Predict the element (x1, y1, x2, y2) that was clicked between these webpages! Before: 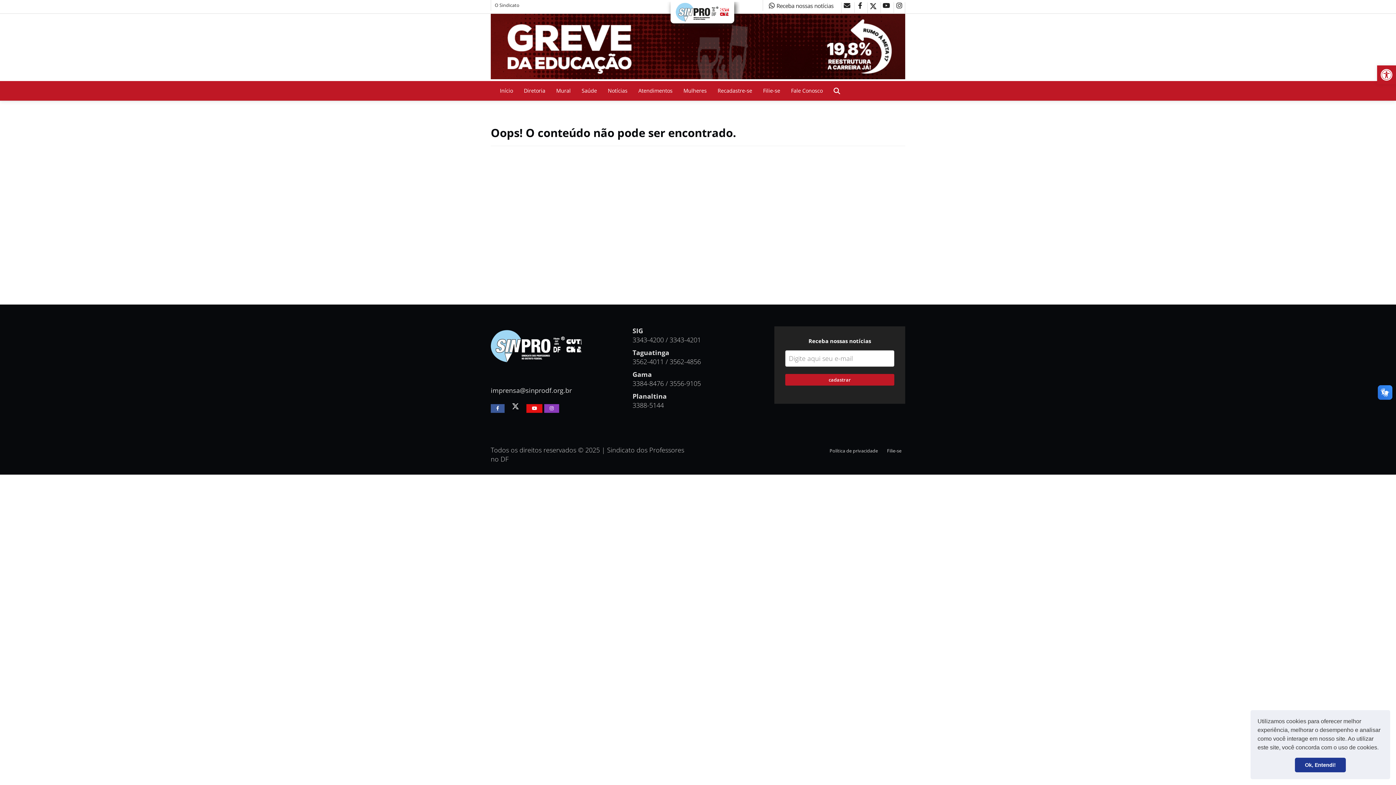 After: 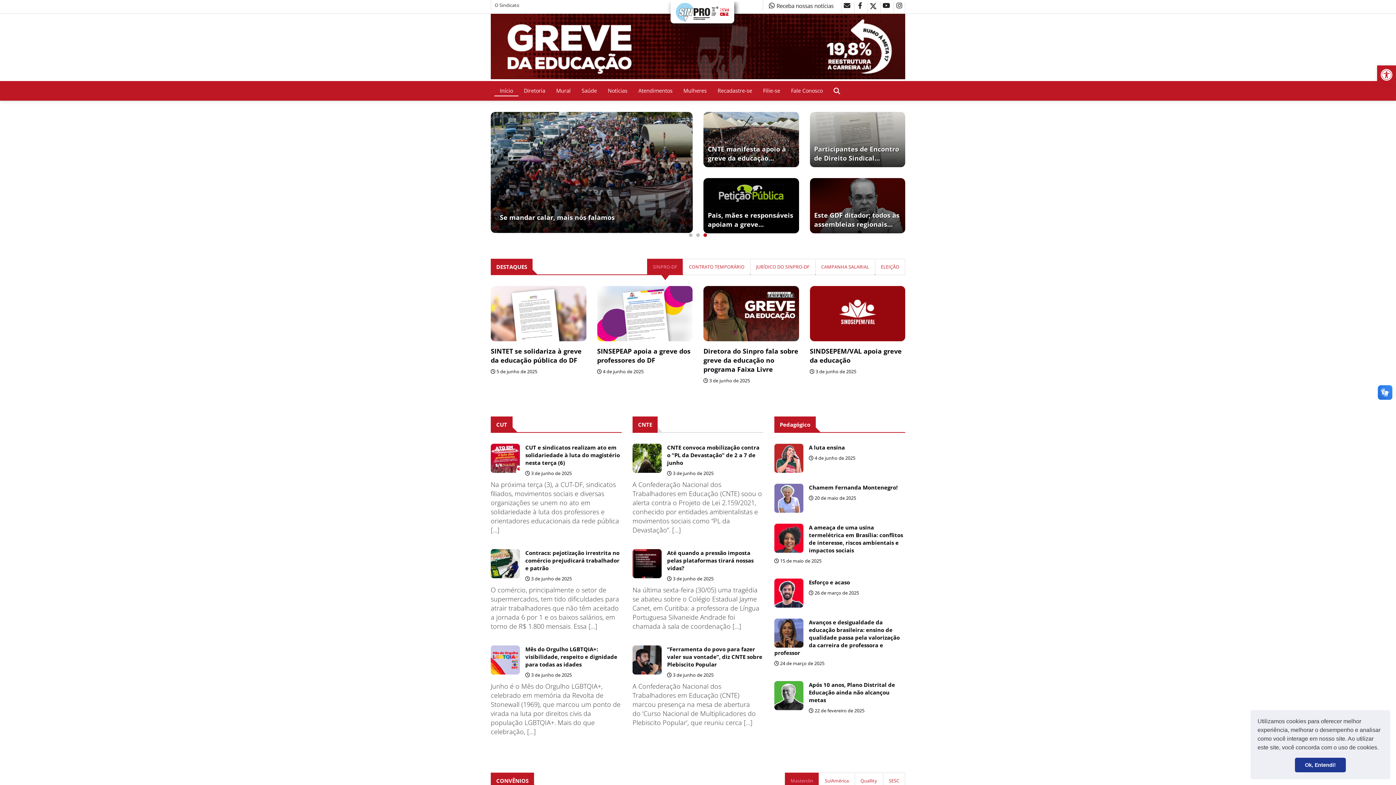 Action: label: Início bbox: (494, 85, 518, 96)